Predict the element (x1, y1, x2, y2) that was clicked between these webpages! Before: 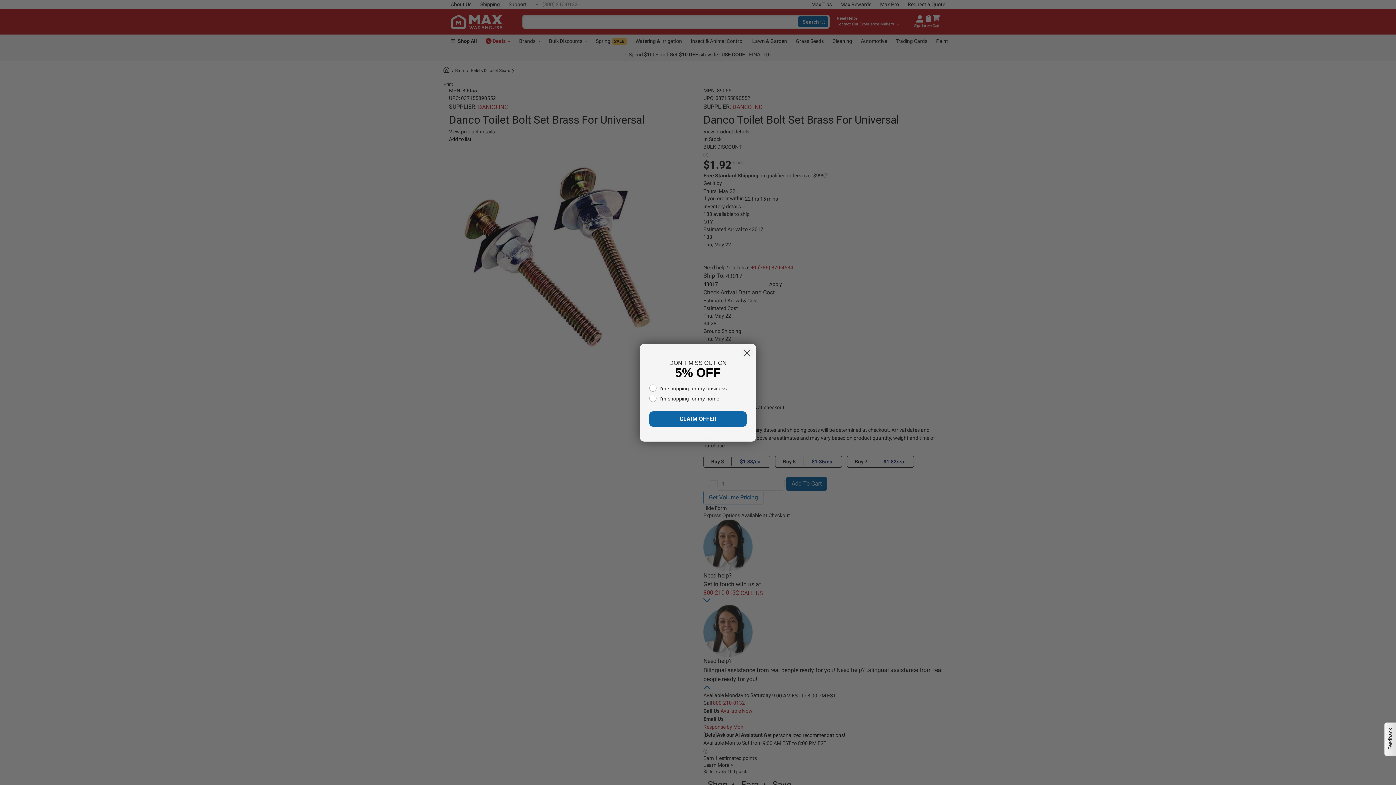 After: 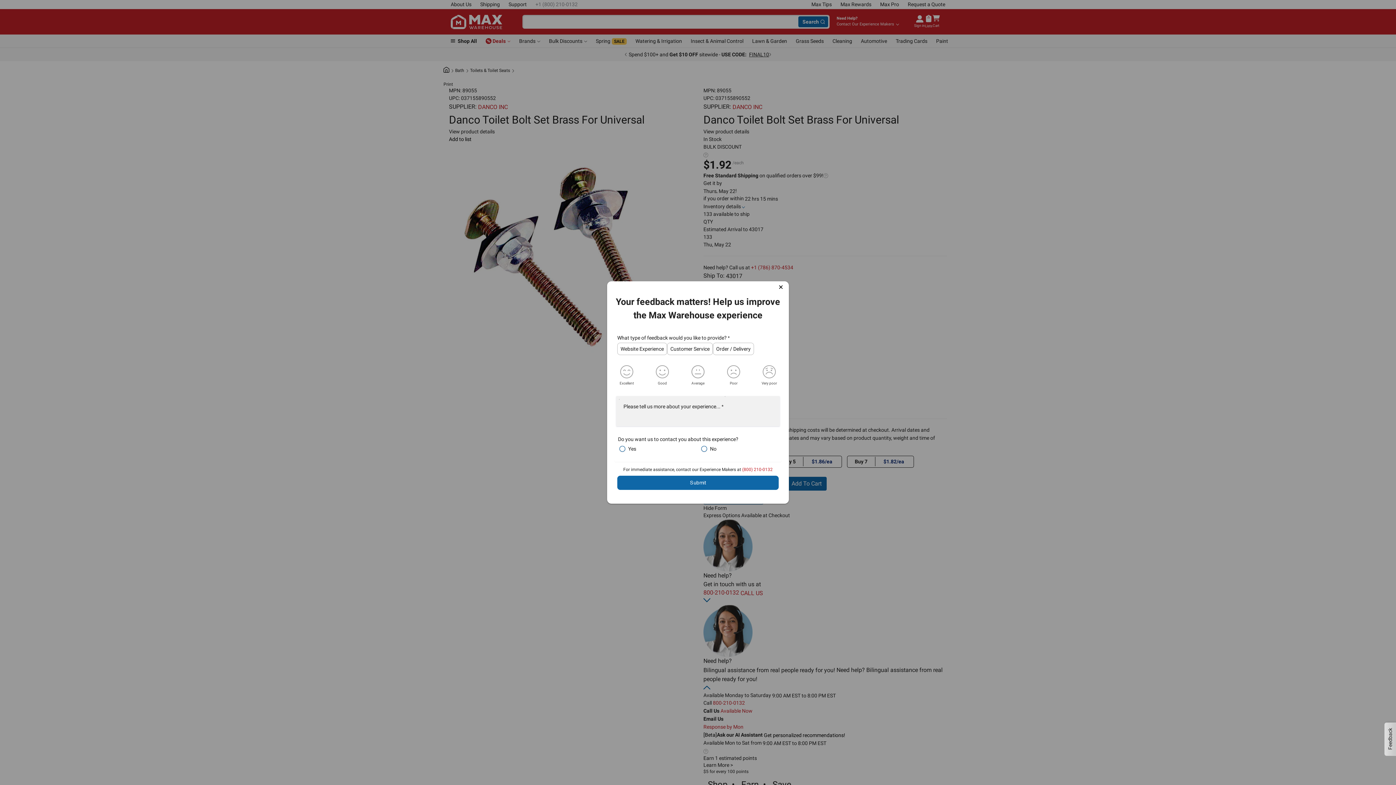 Action: bbox: (1384, 722, 1396, 756) label: Feedback